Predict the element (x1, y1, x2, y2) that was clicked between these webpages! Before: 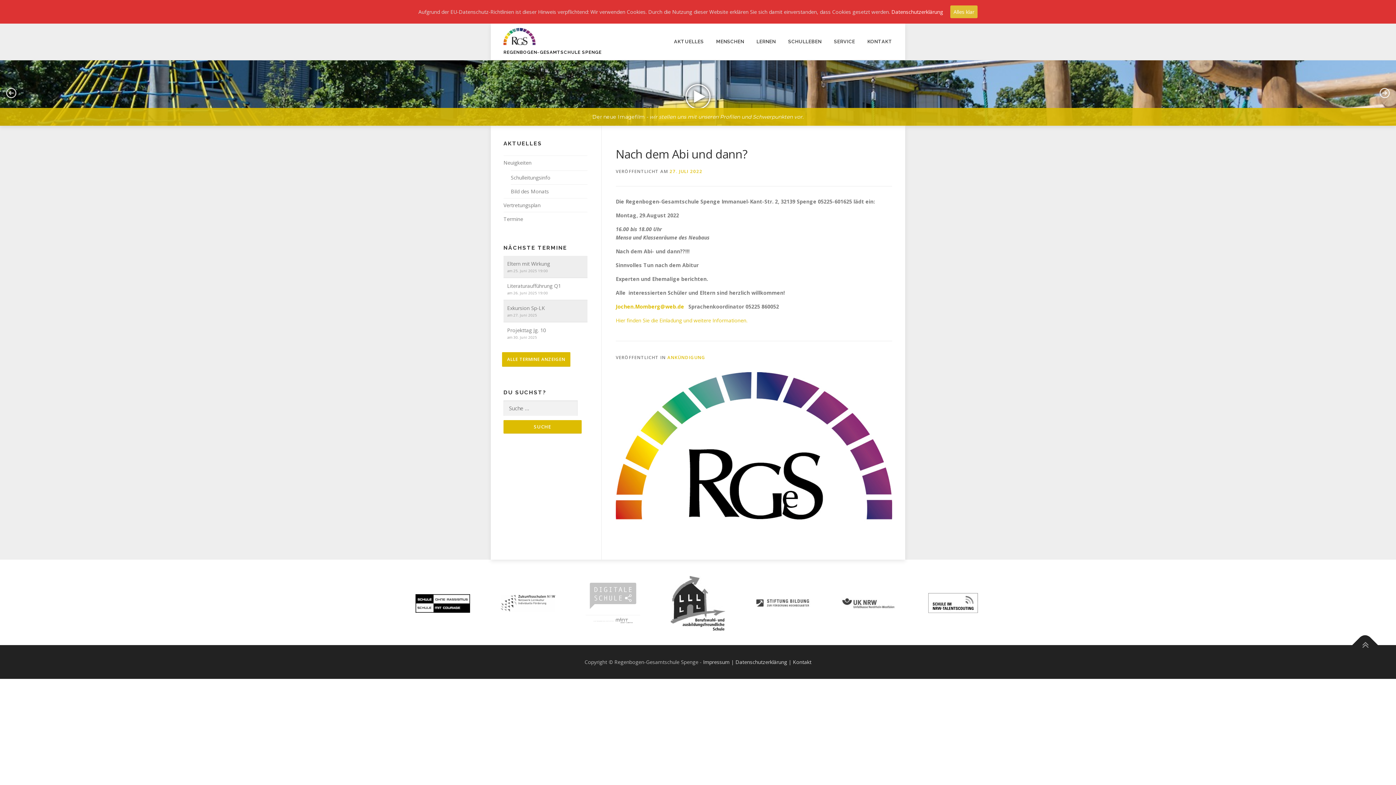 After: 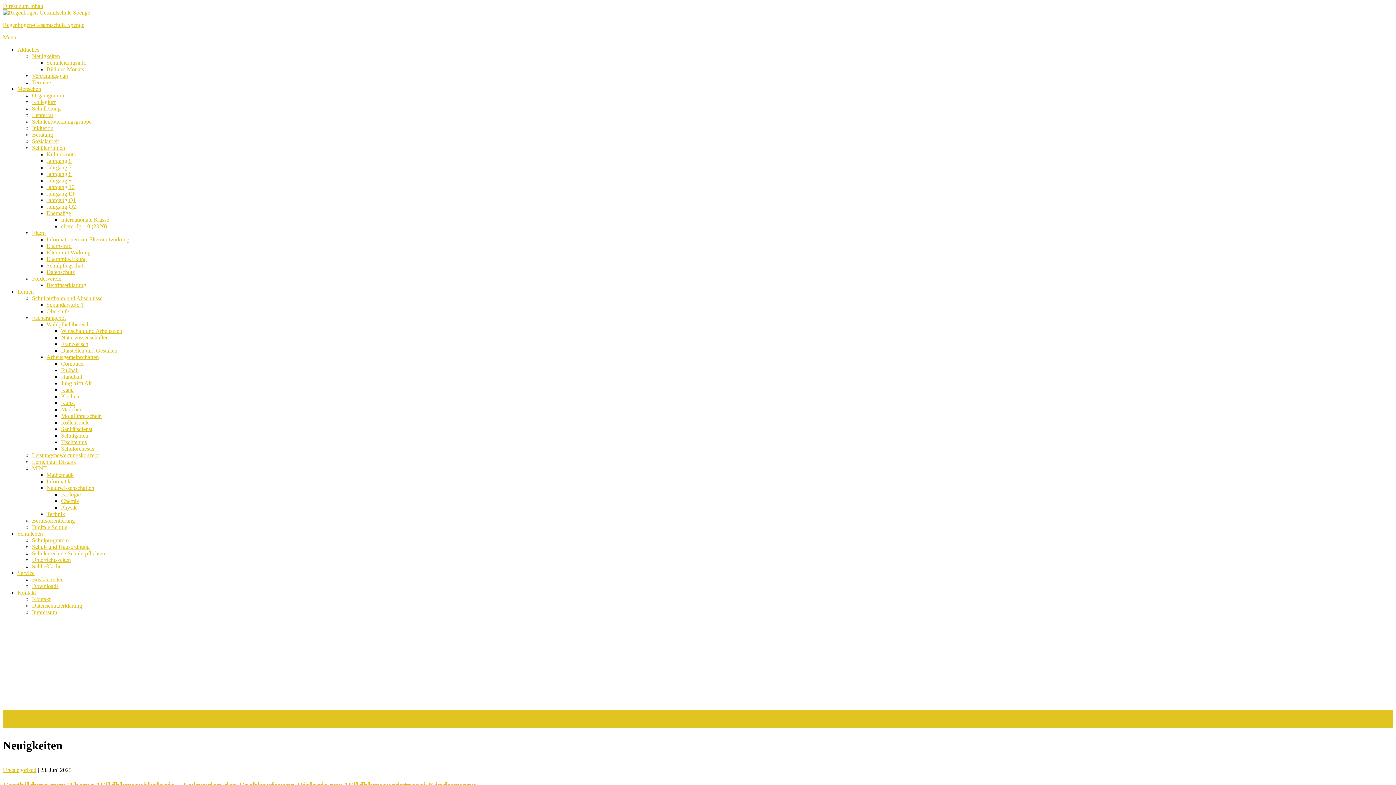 Action: bbox: (668, 23, 710, 60) label: AKTUELLES